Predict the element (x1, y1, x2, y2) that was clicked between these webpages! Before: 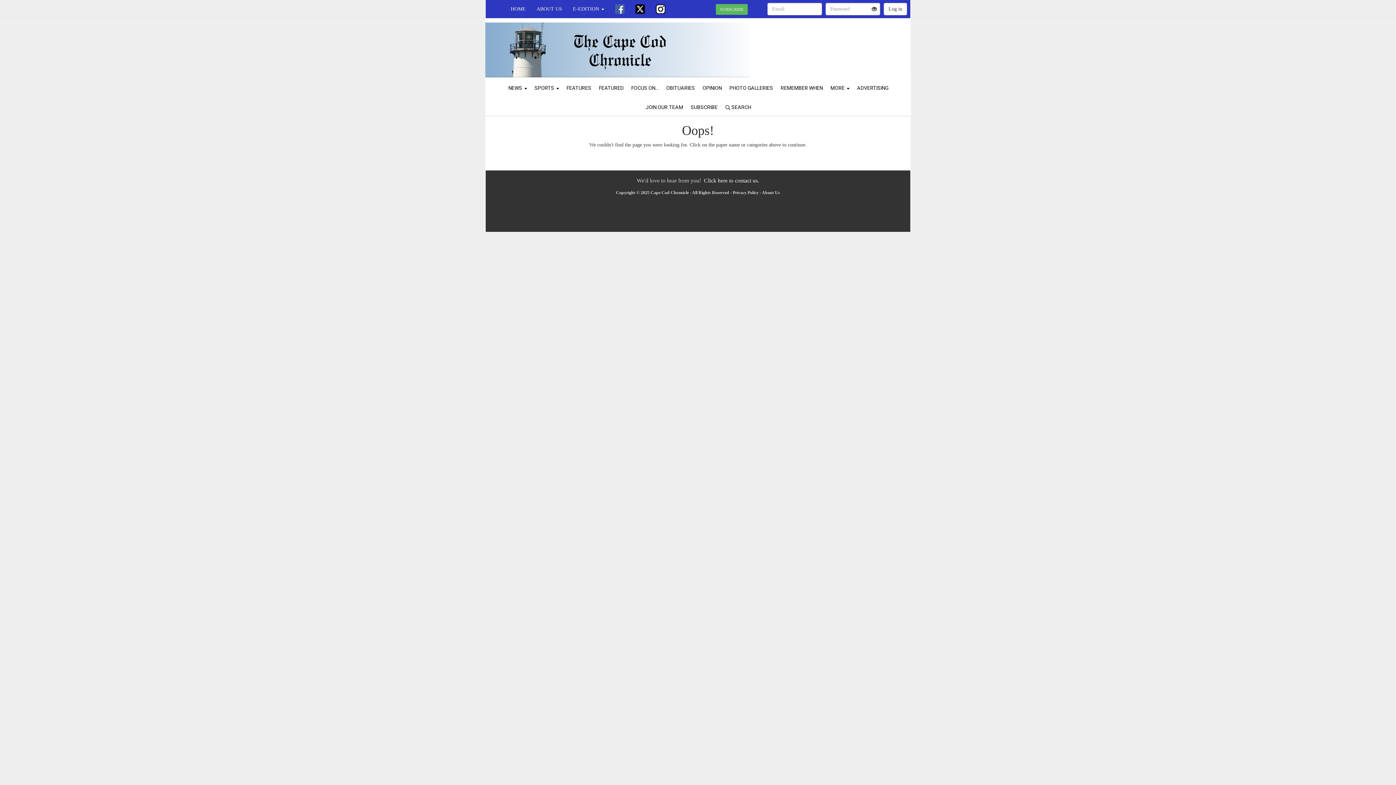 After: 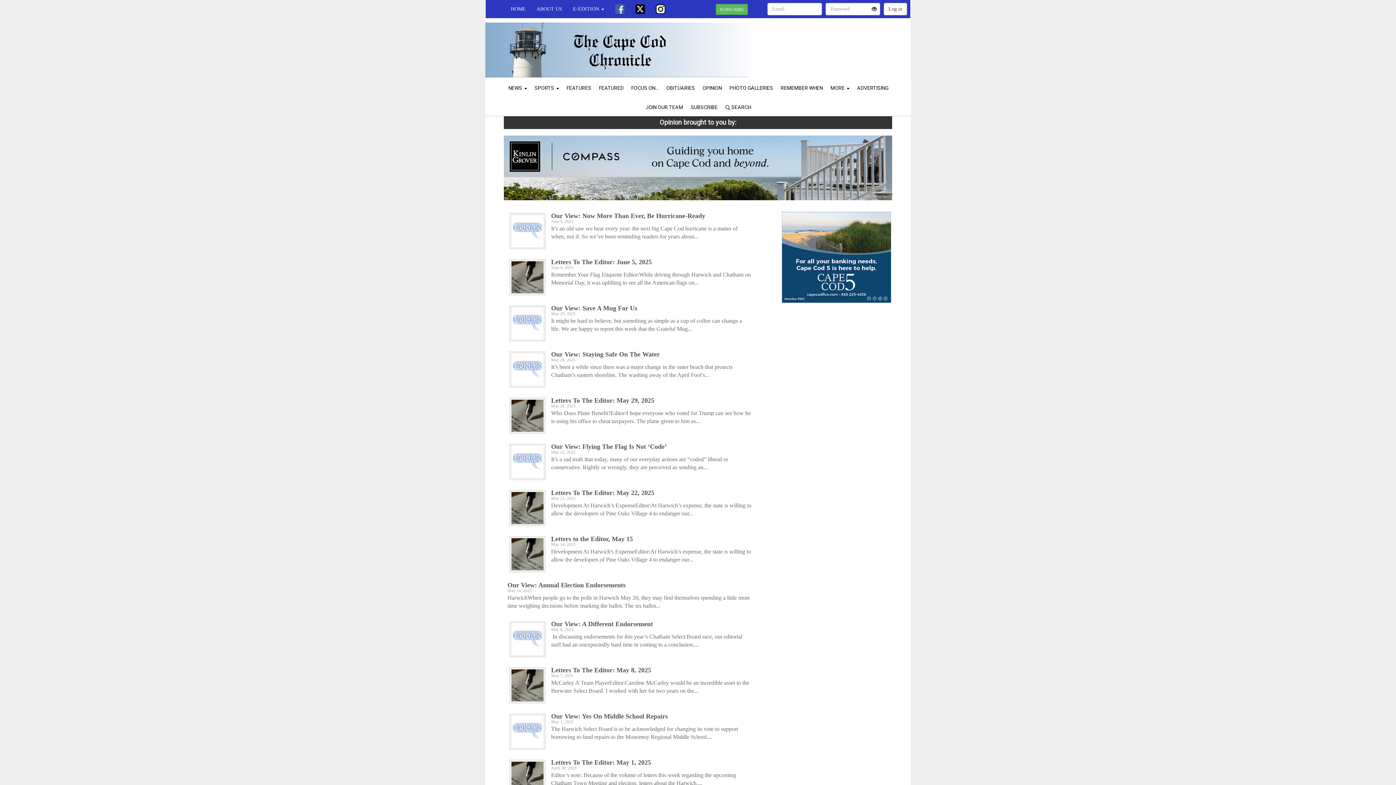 Action: bbox: (699, 83, 725, 92) label: OPINION